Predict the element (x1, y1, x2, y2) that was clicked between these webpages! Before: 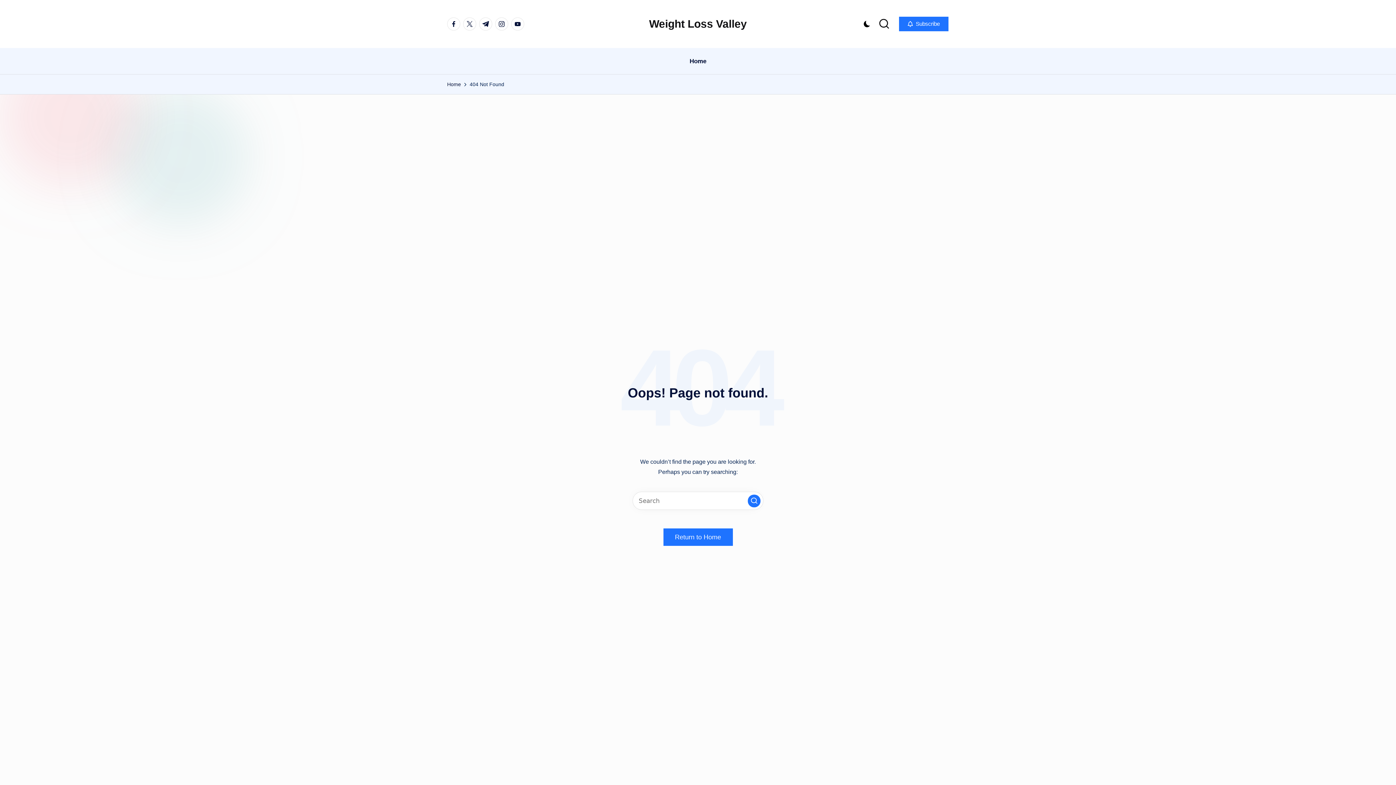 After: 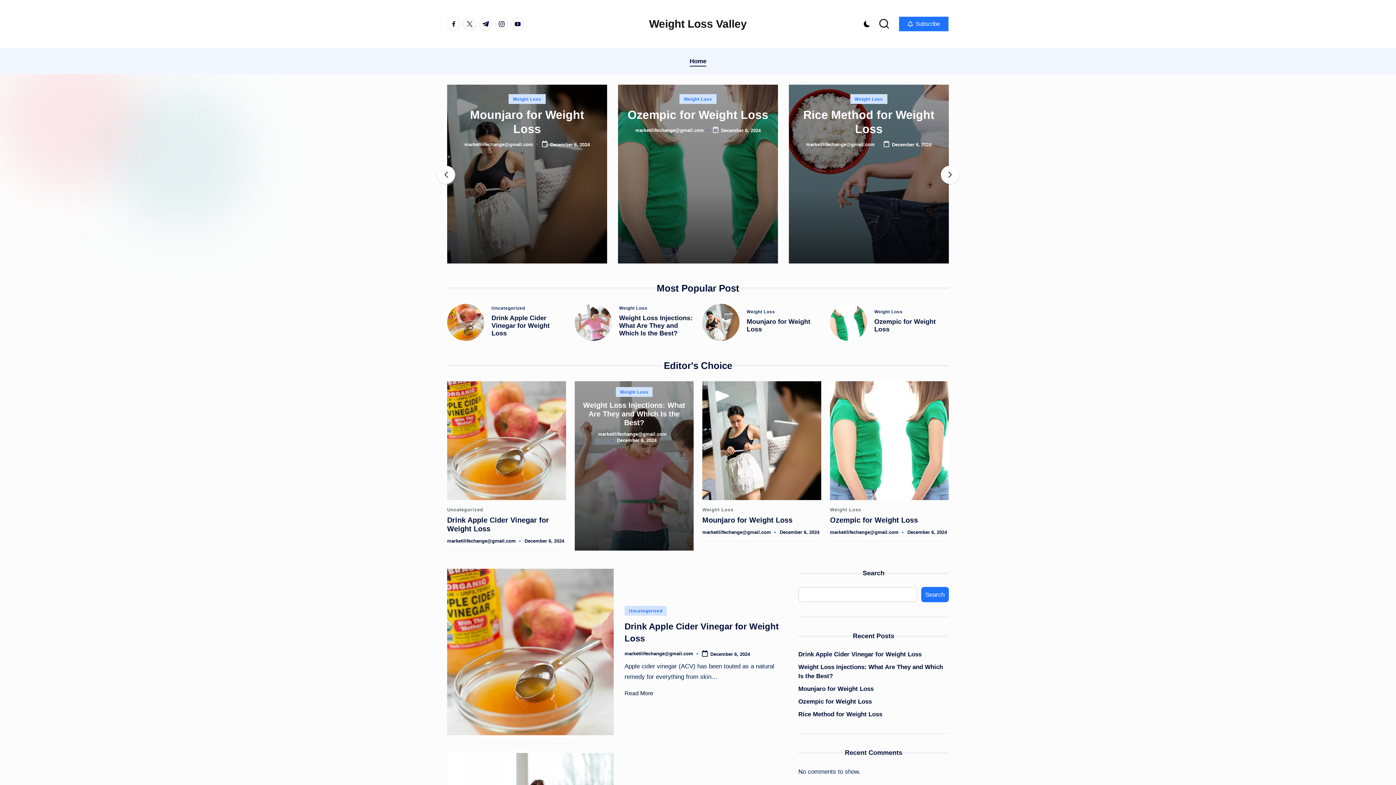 Action: label: Weight Loss Valley bbox: (649, 16, 747, 31)